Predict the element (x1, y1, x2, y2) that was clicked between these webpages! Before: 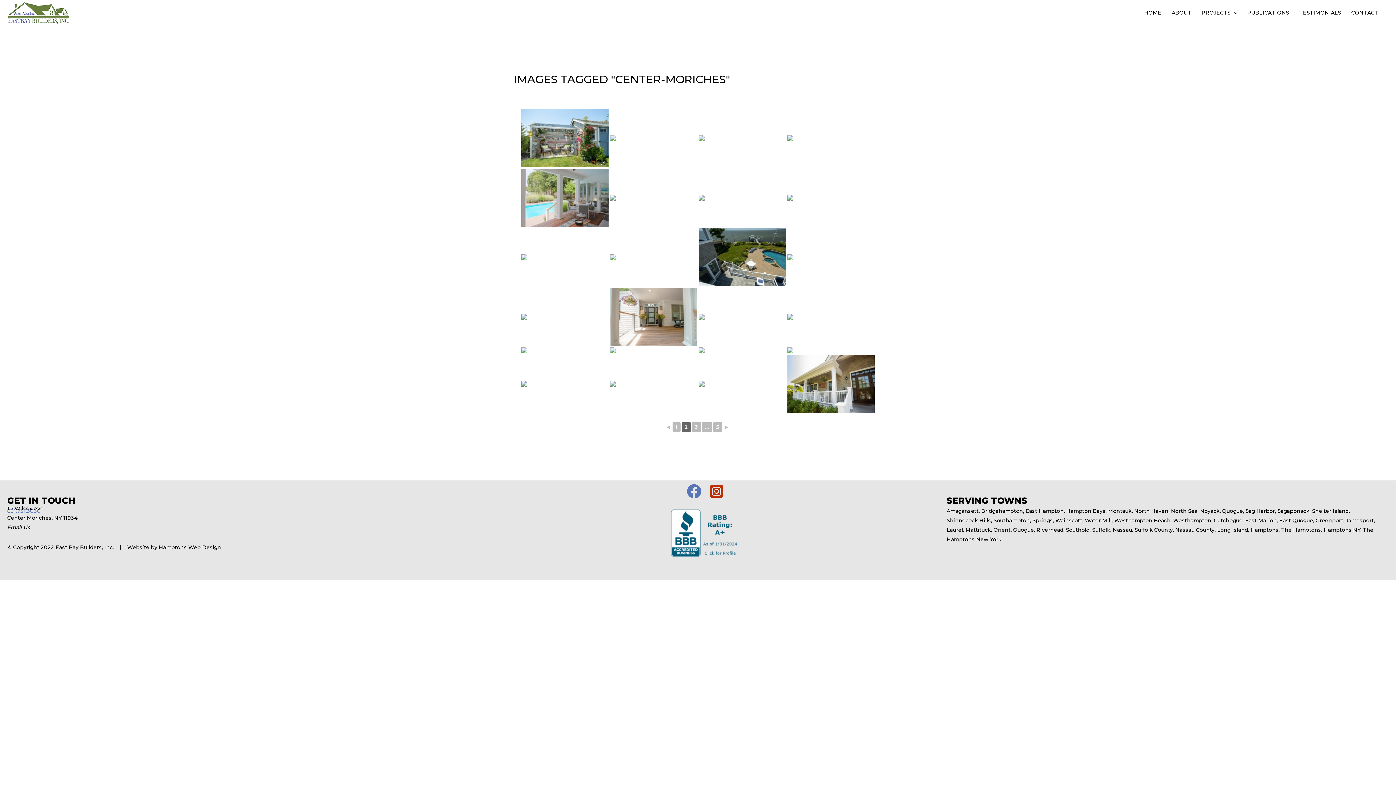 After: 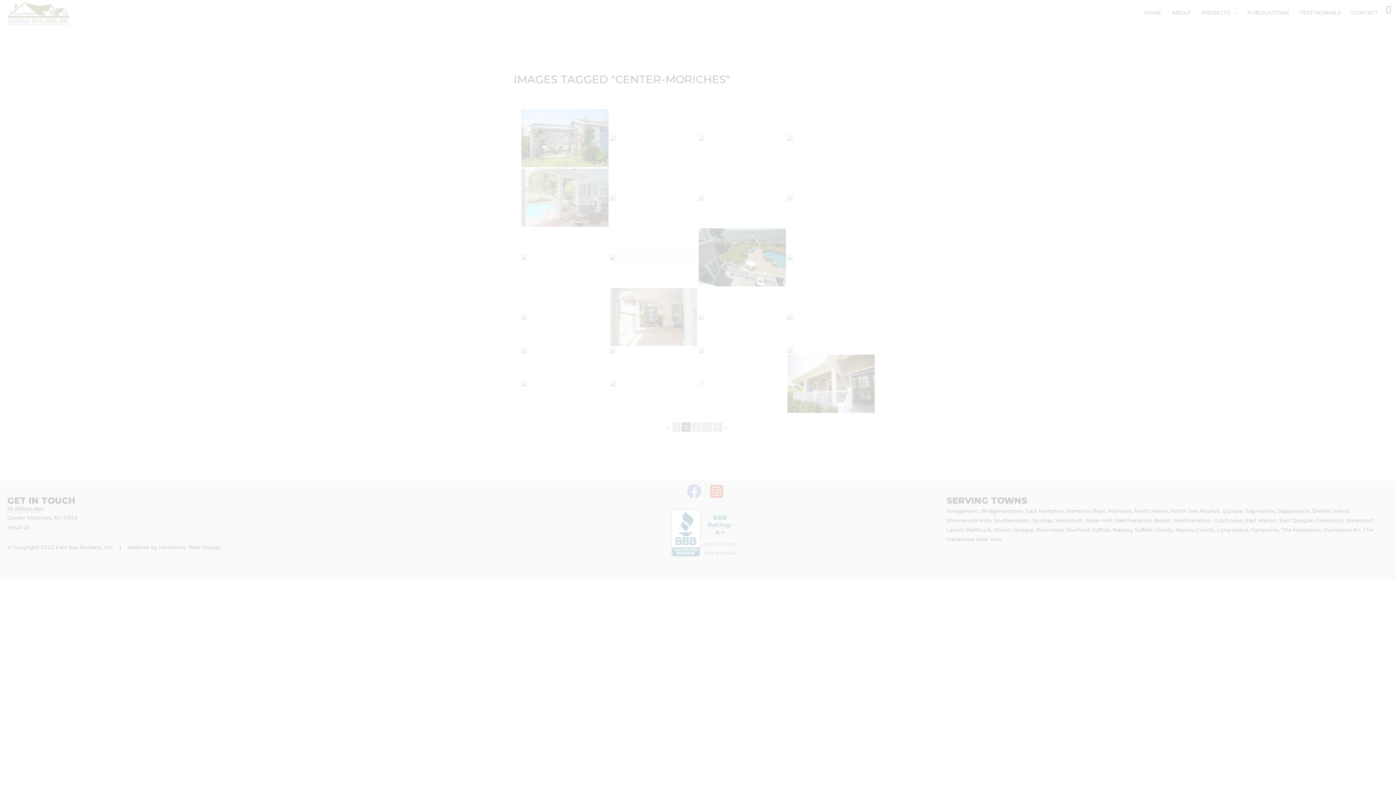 Action: bbox: (610, 254, 697, 260)